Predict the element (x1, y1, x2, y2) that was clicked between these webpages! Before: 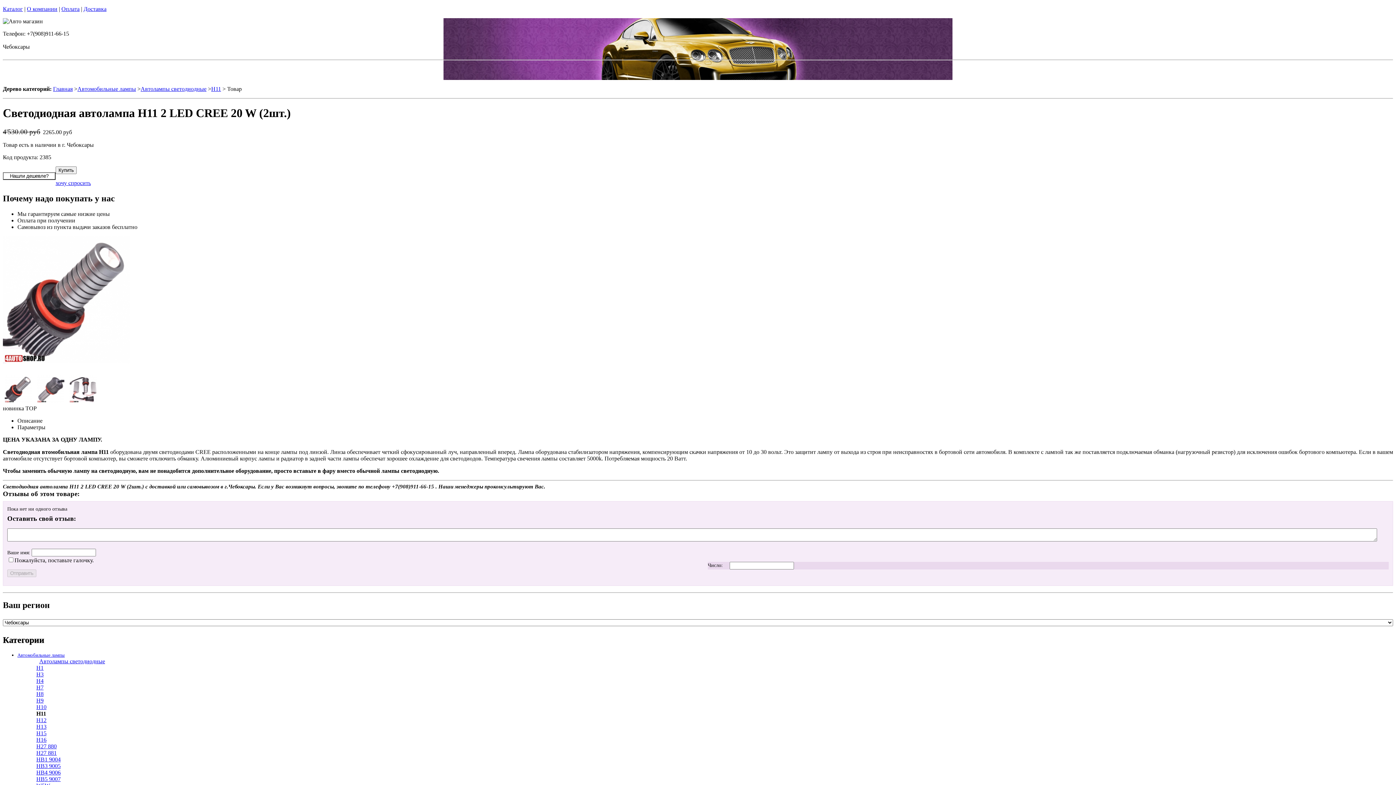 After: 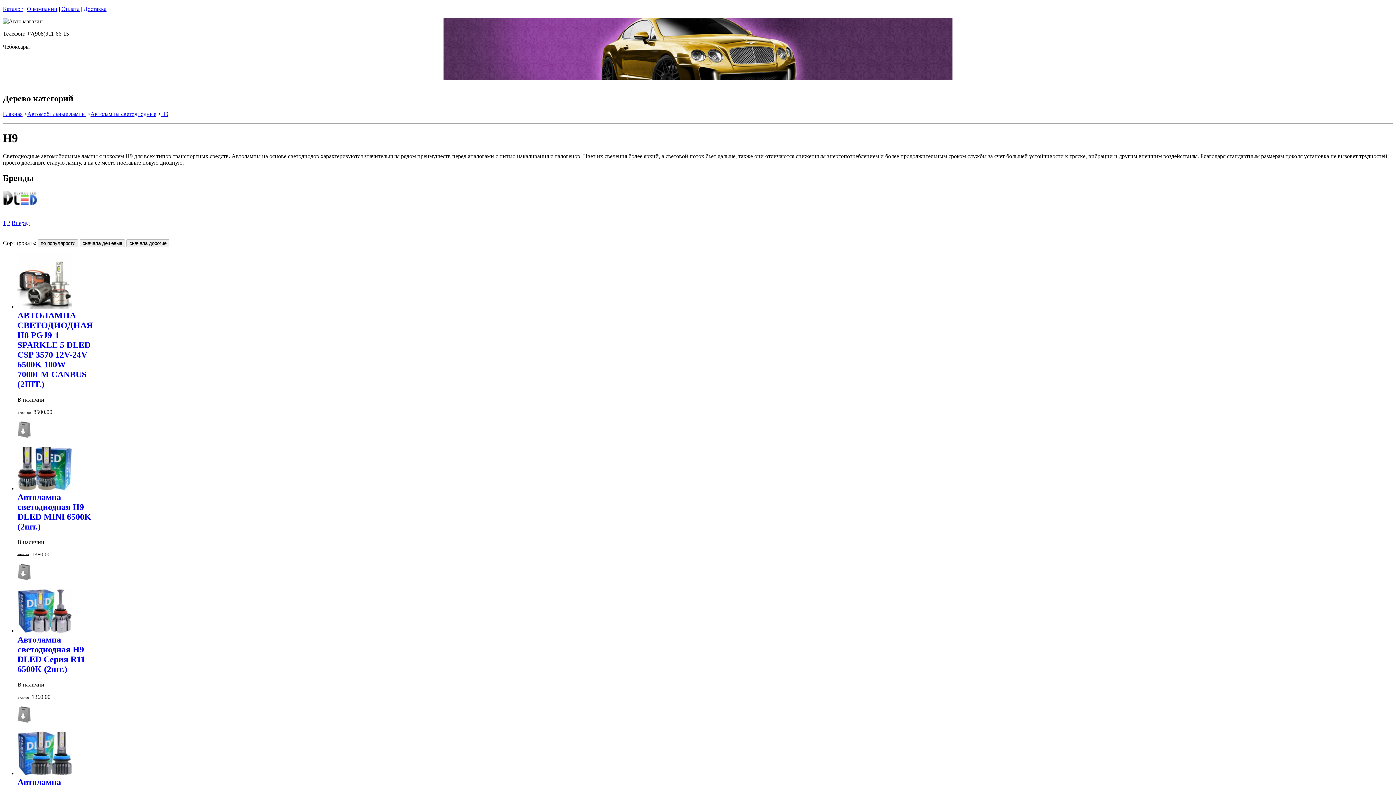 Action: label: H9 bbox: (36, 697, 43, 703)